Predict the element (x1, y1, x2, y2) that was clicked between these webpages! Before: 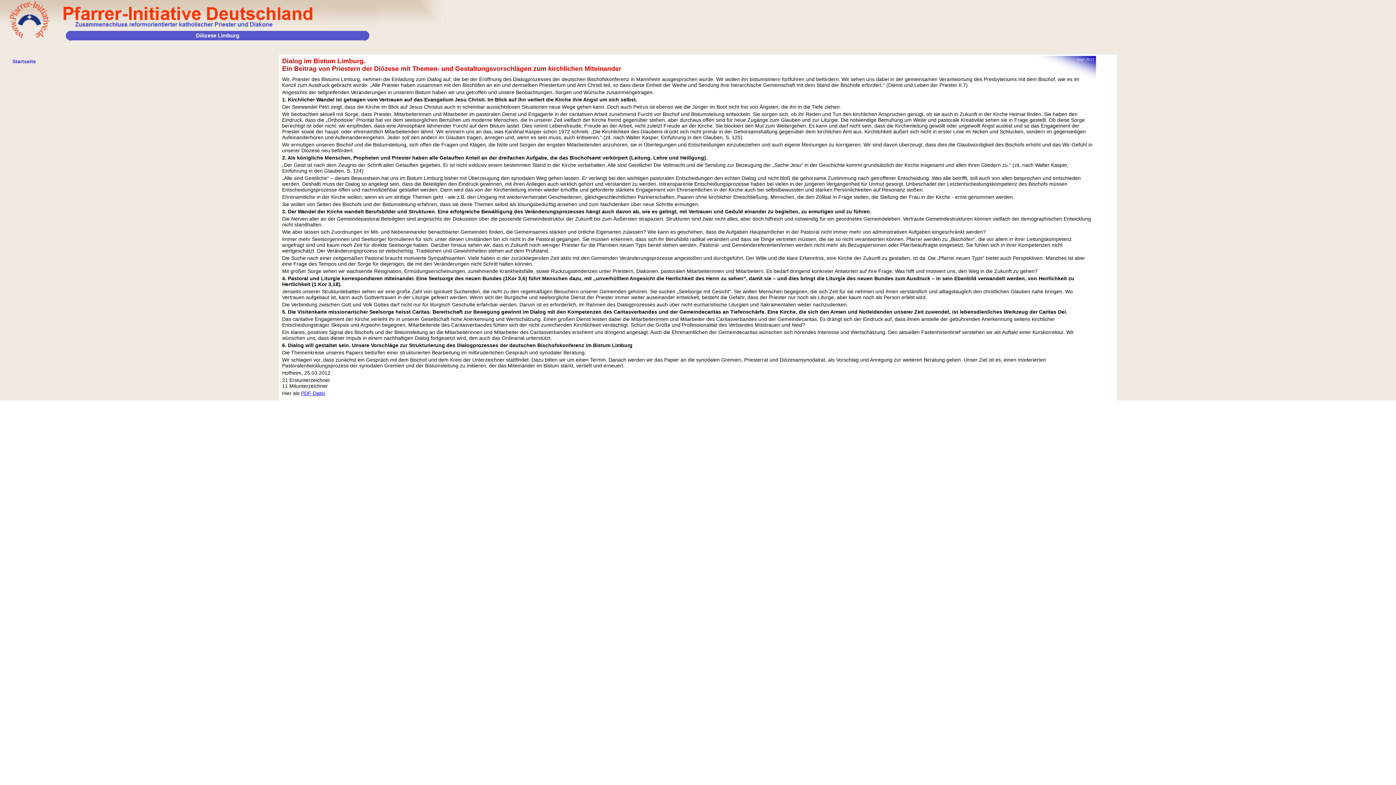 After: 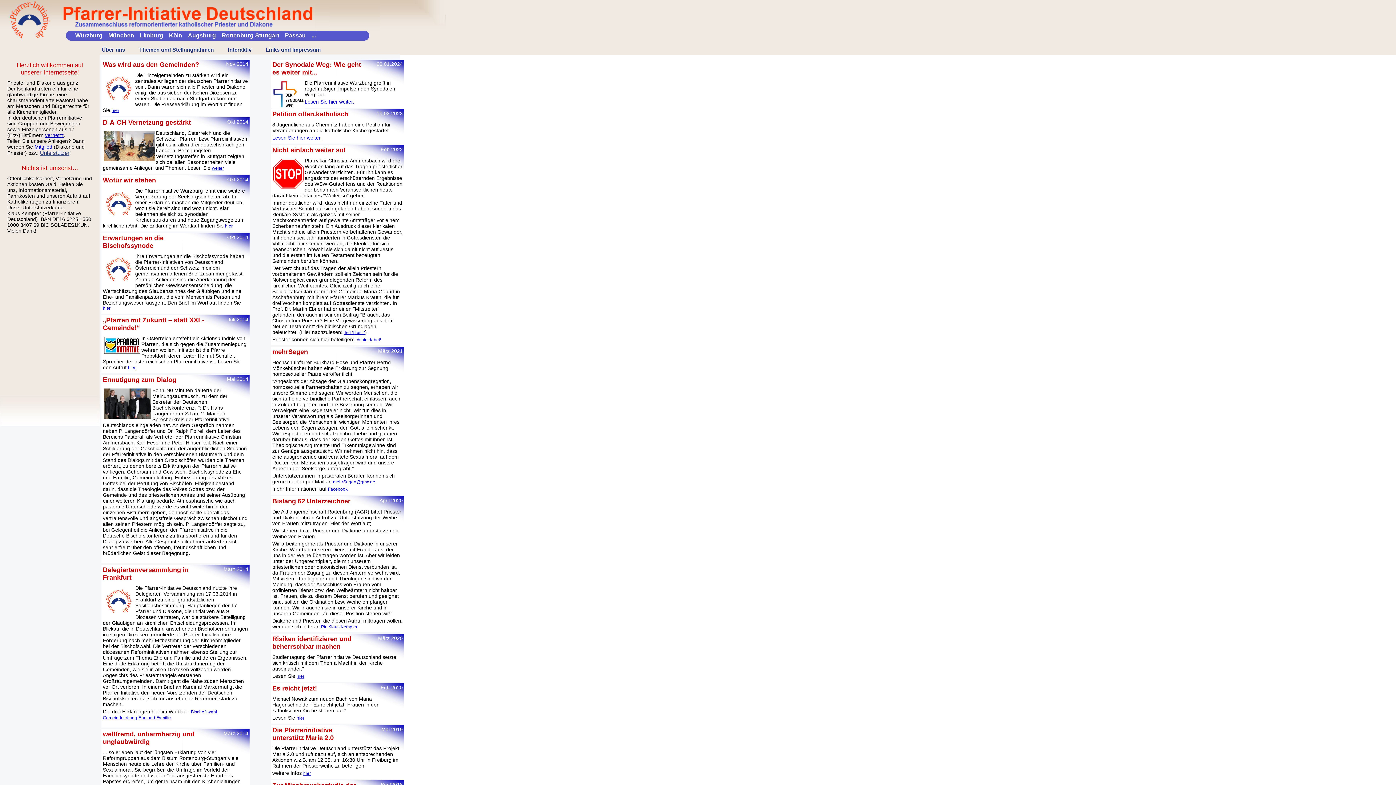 Action: label: Startseite bbox: (11, 57, 36, 65)